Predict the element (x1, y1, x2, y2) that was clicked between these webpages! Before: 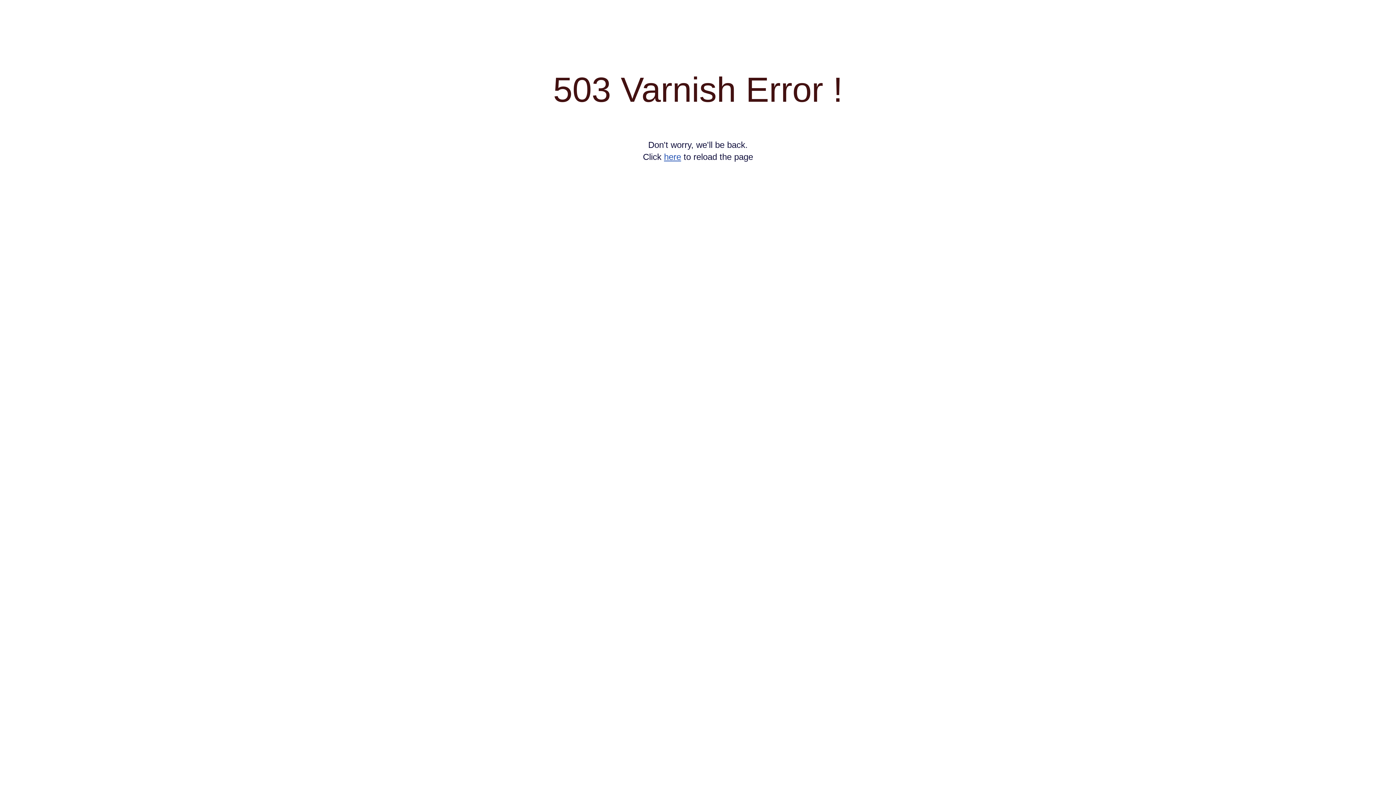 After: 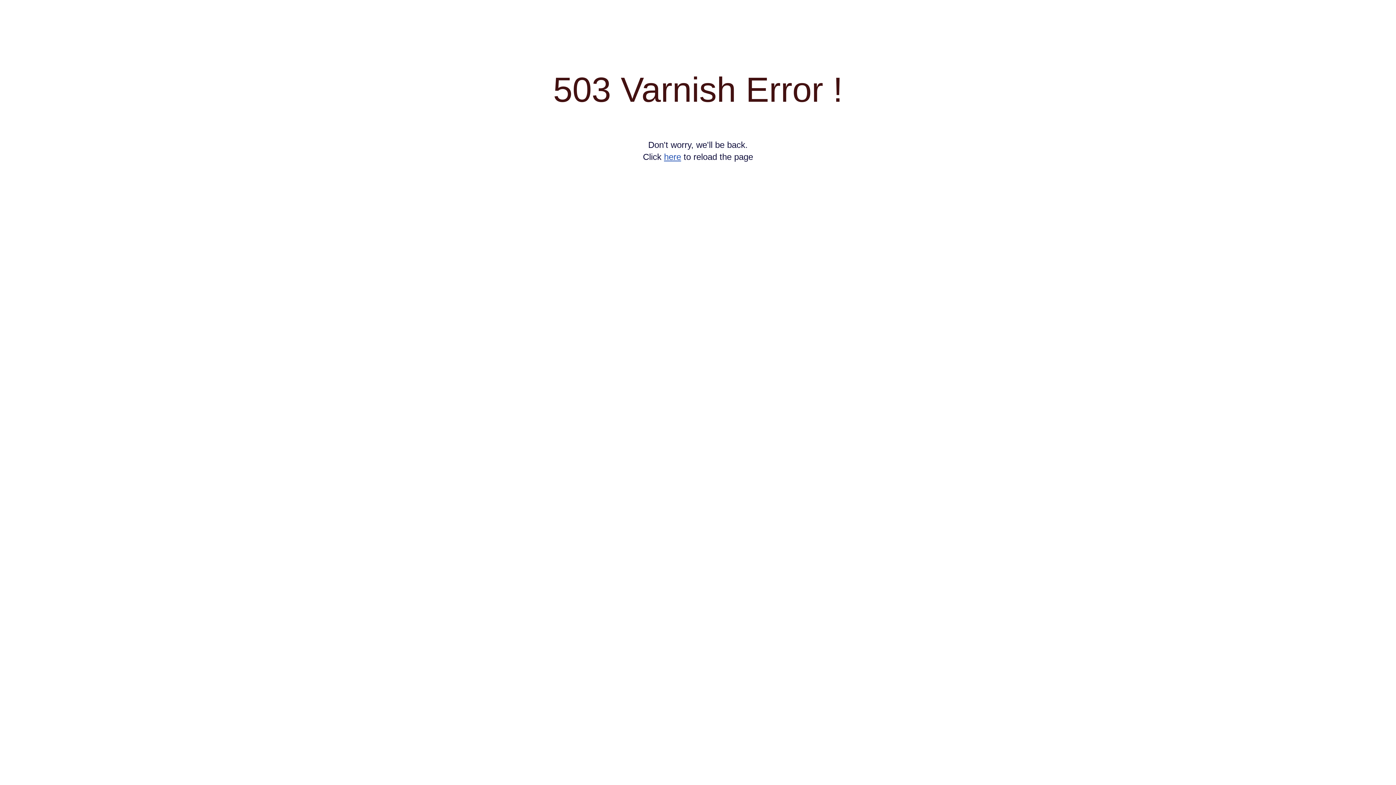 Action: label: here bbox: (664, 152, 681, 161)